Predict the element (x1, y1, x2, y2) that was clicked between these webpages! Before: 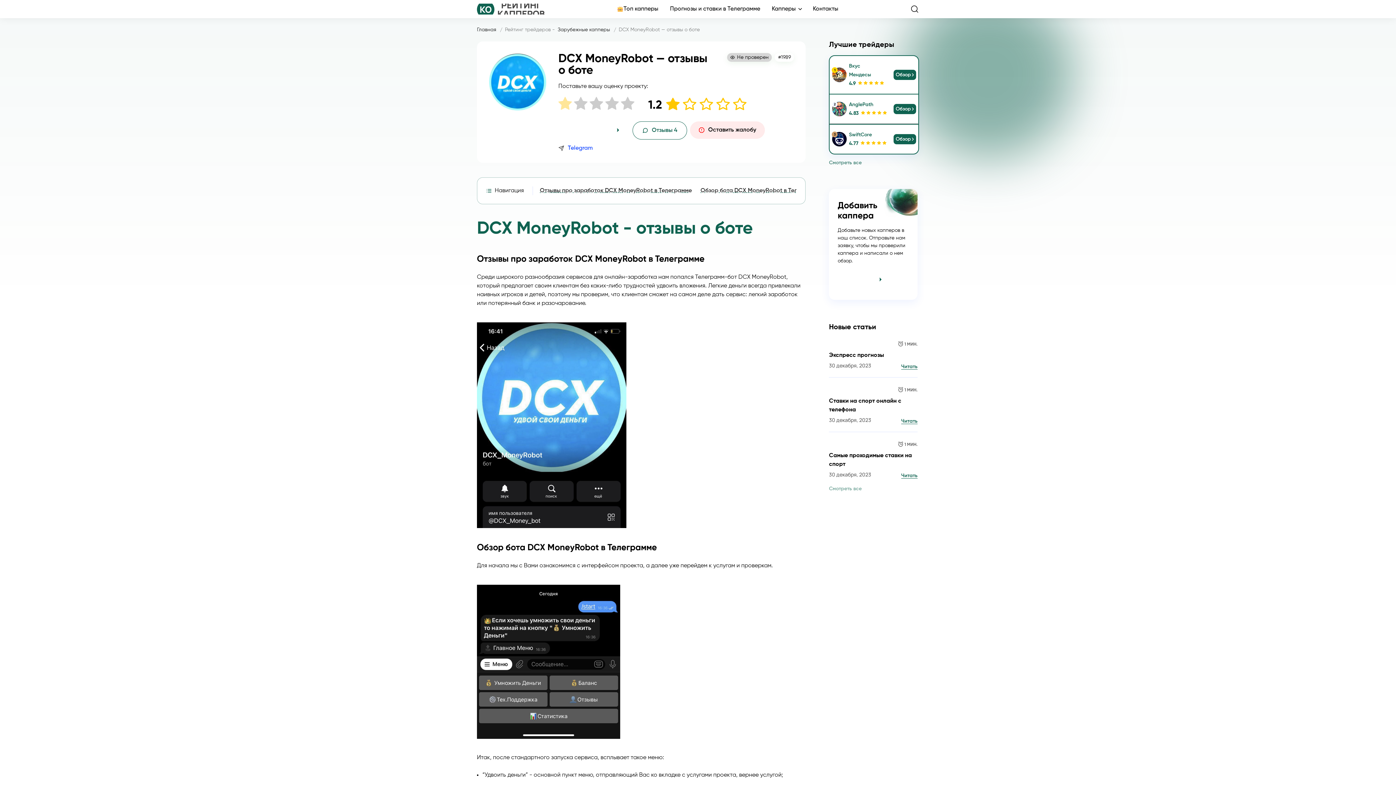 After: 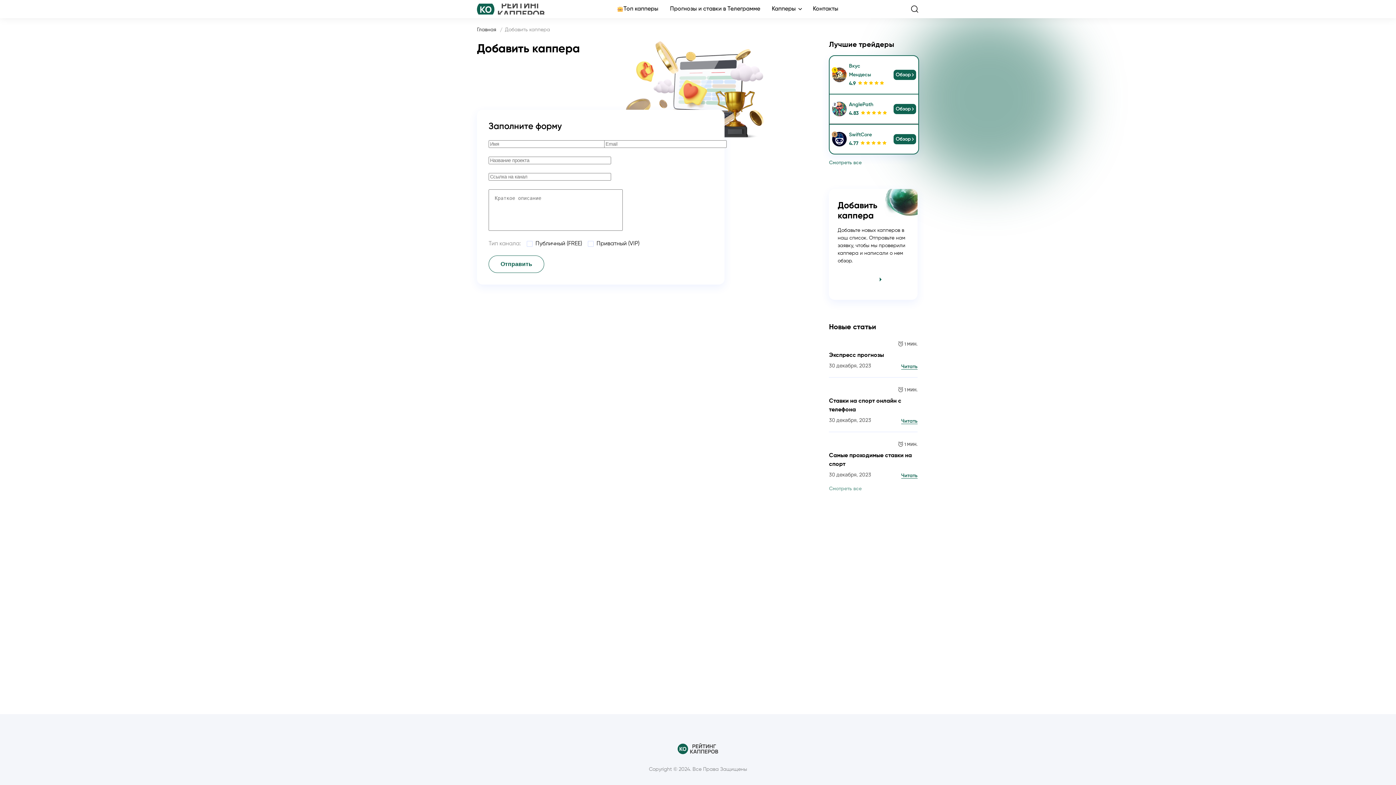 Action: label: Добавить bbox: (837, 270, 892, 288)